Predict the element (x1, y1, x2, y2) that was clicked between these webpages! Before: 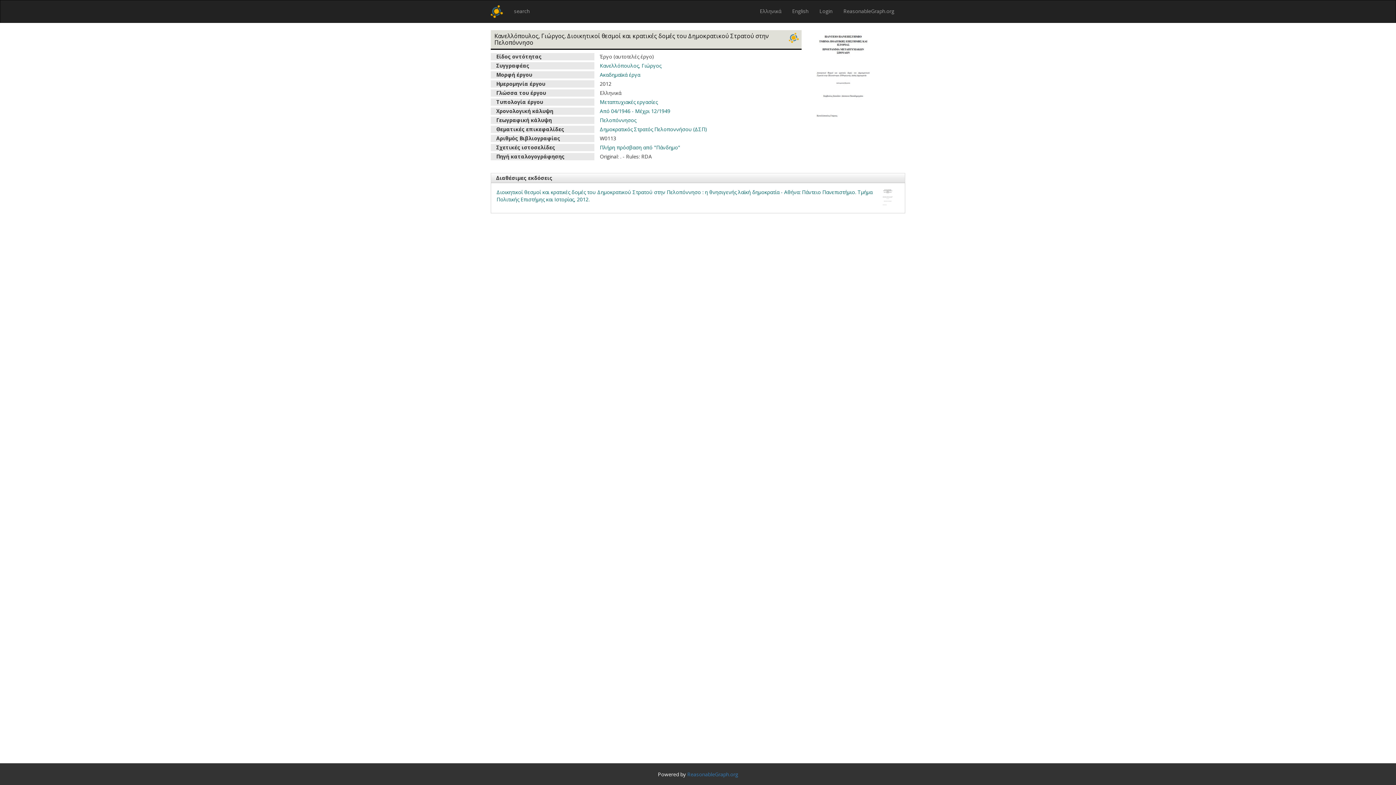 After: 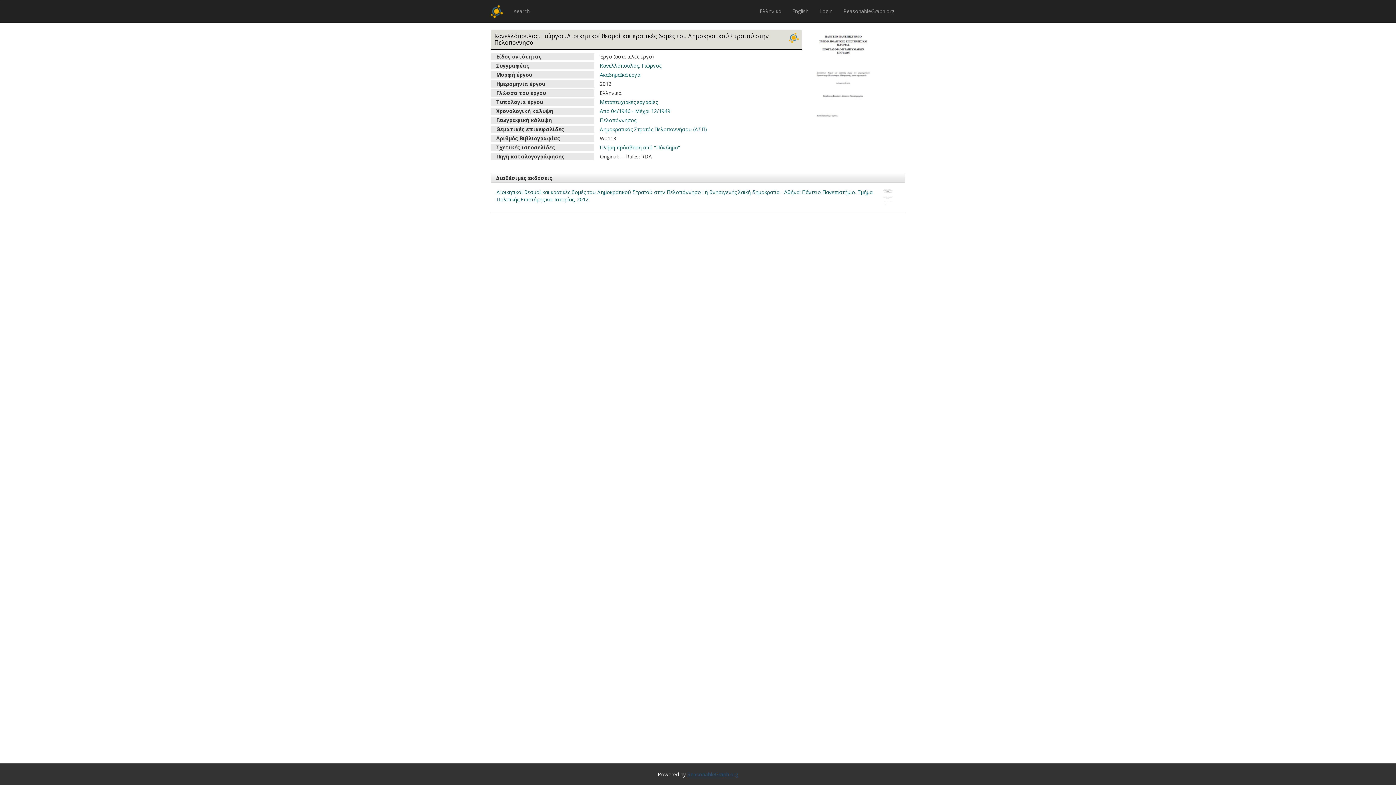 Action: bbox: (687, 771, 738, 778) label: ReasonableGraph.org